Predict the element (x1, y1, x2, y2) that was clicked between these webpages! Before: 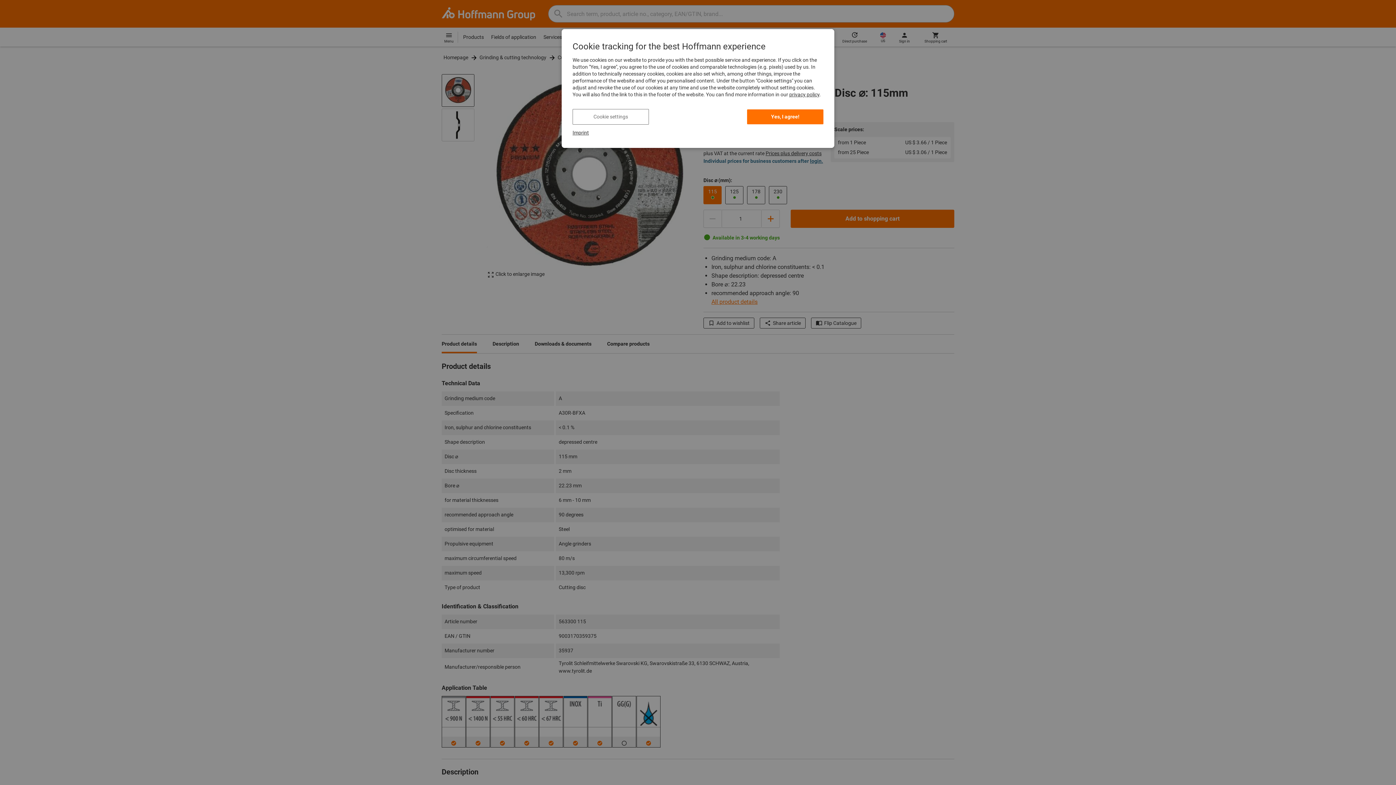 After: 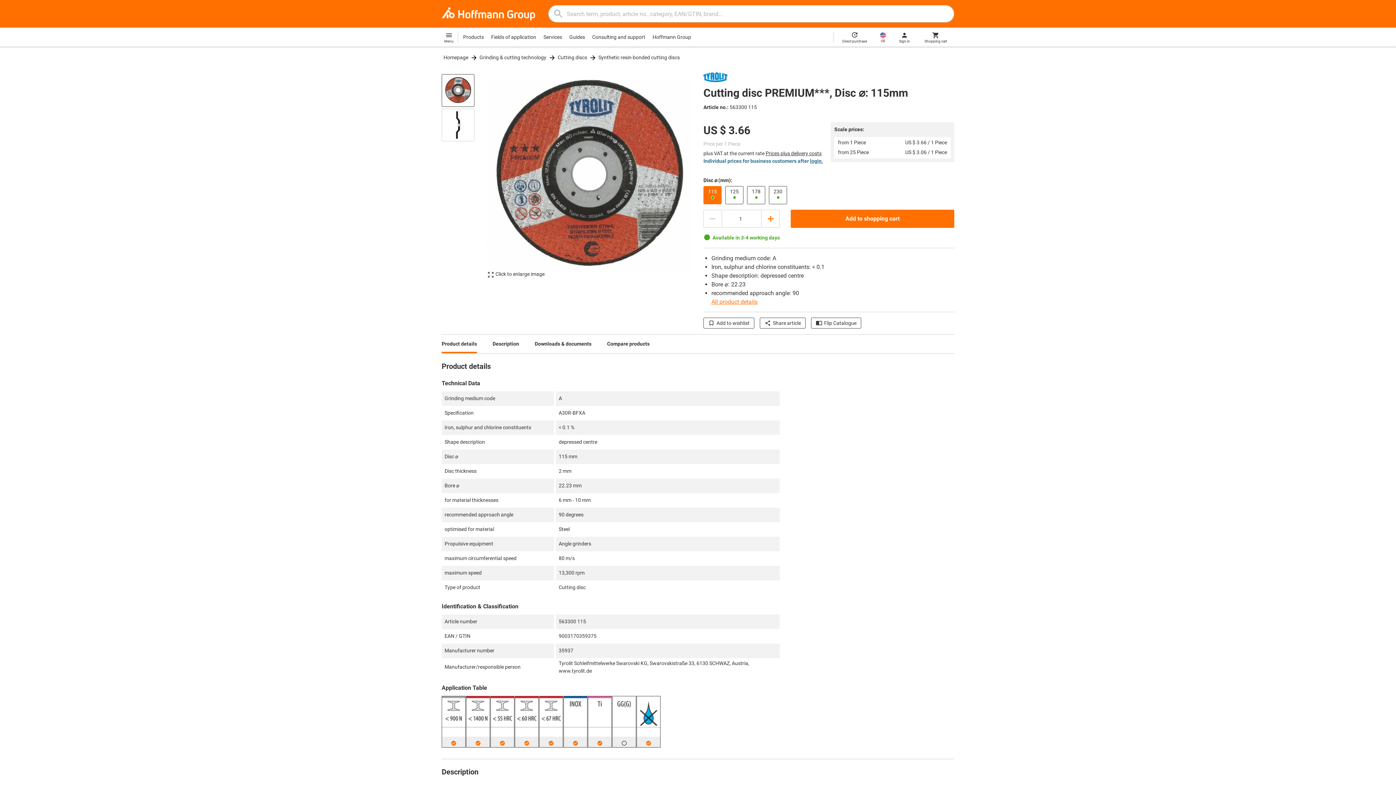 Action: label: Yes, I agree! bbox: (747, 109, 823, 124)